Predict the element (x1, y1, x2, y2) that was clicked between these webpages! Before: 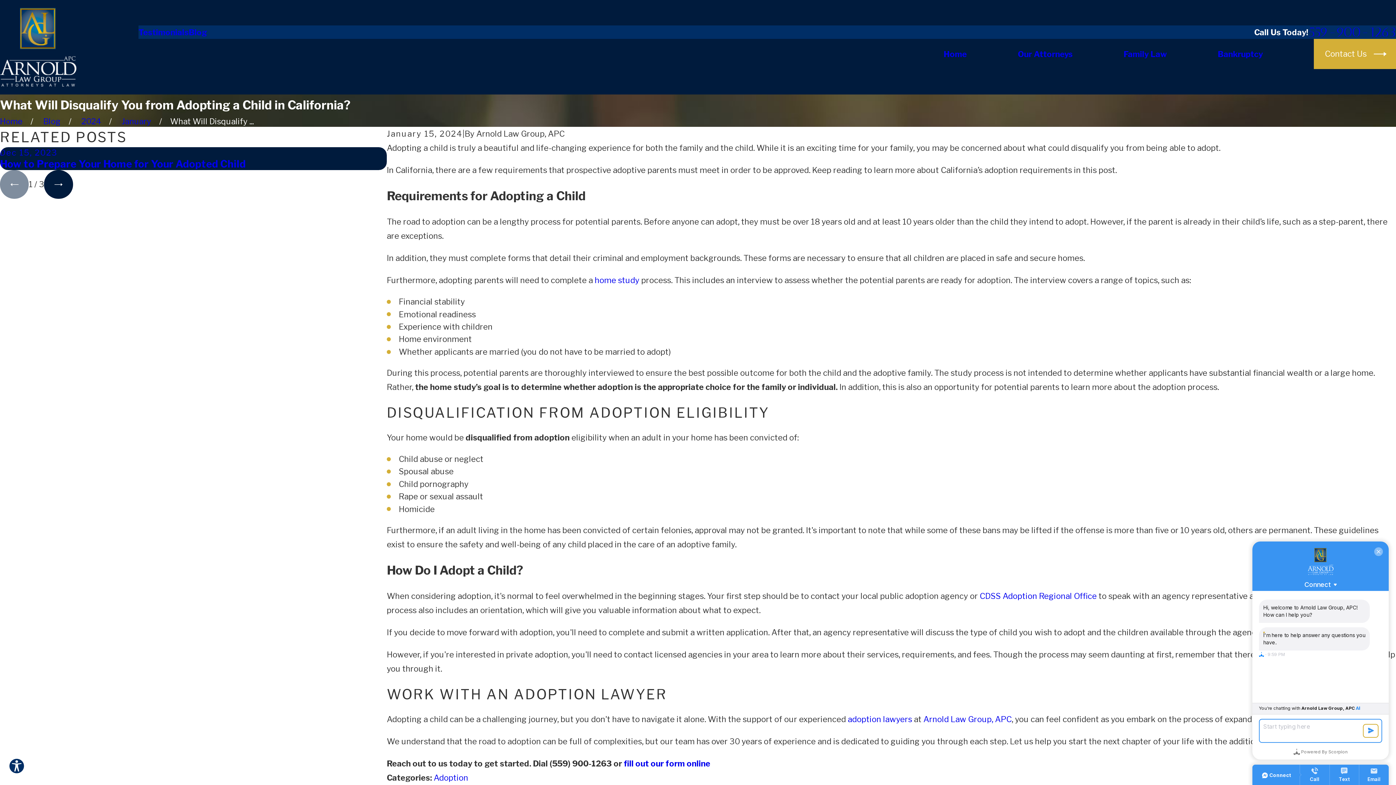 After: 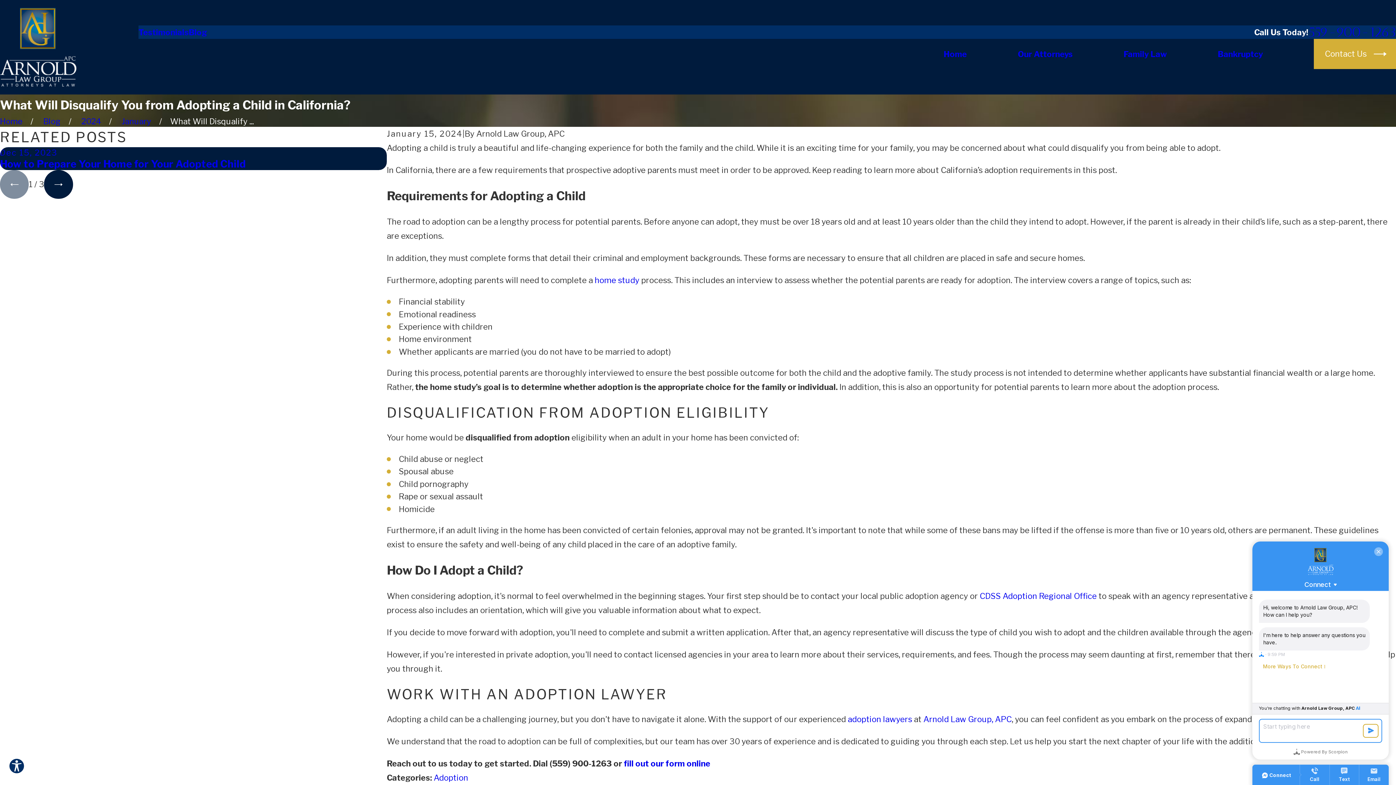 Action: label: fill out our form online bbox: (623, 759, 710, 768)